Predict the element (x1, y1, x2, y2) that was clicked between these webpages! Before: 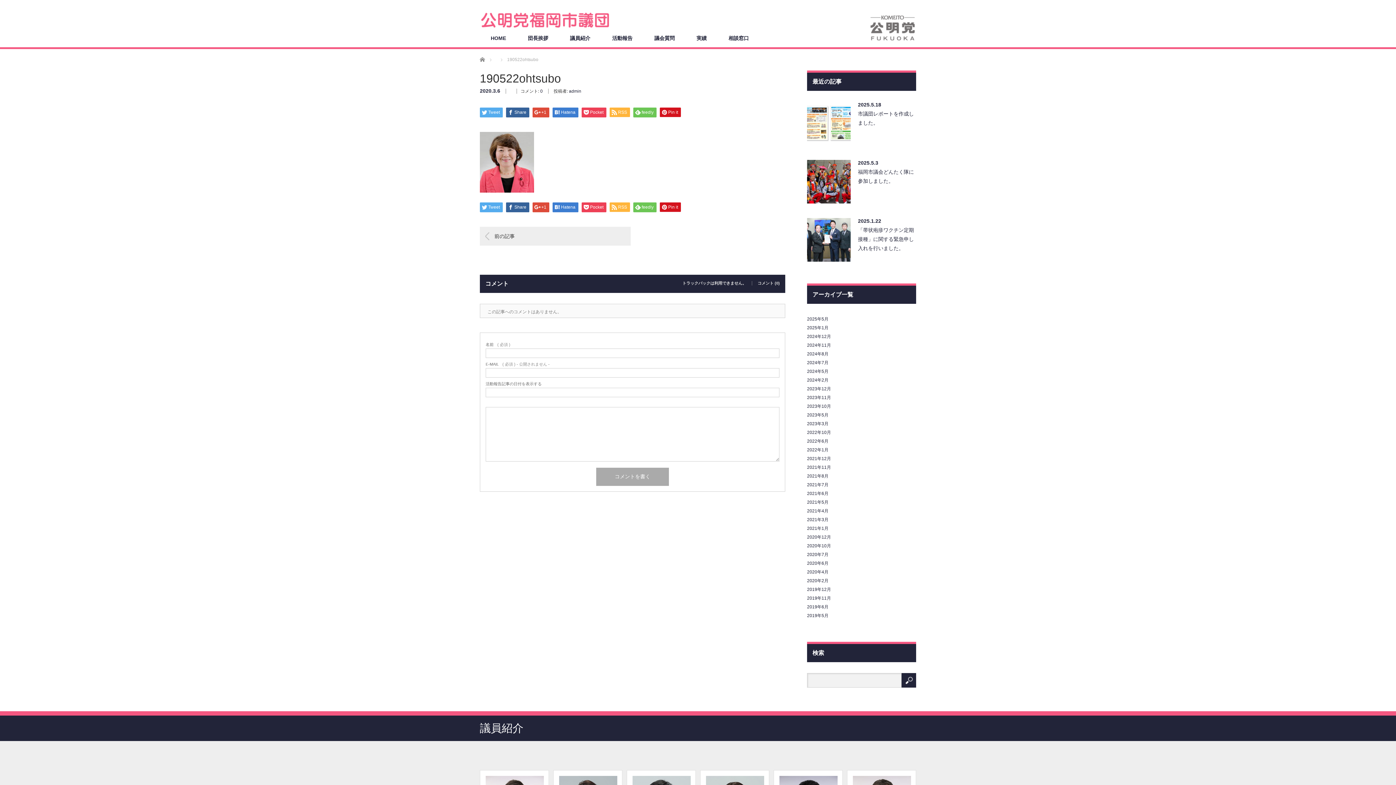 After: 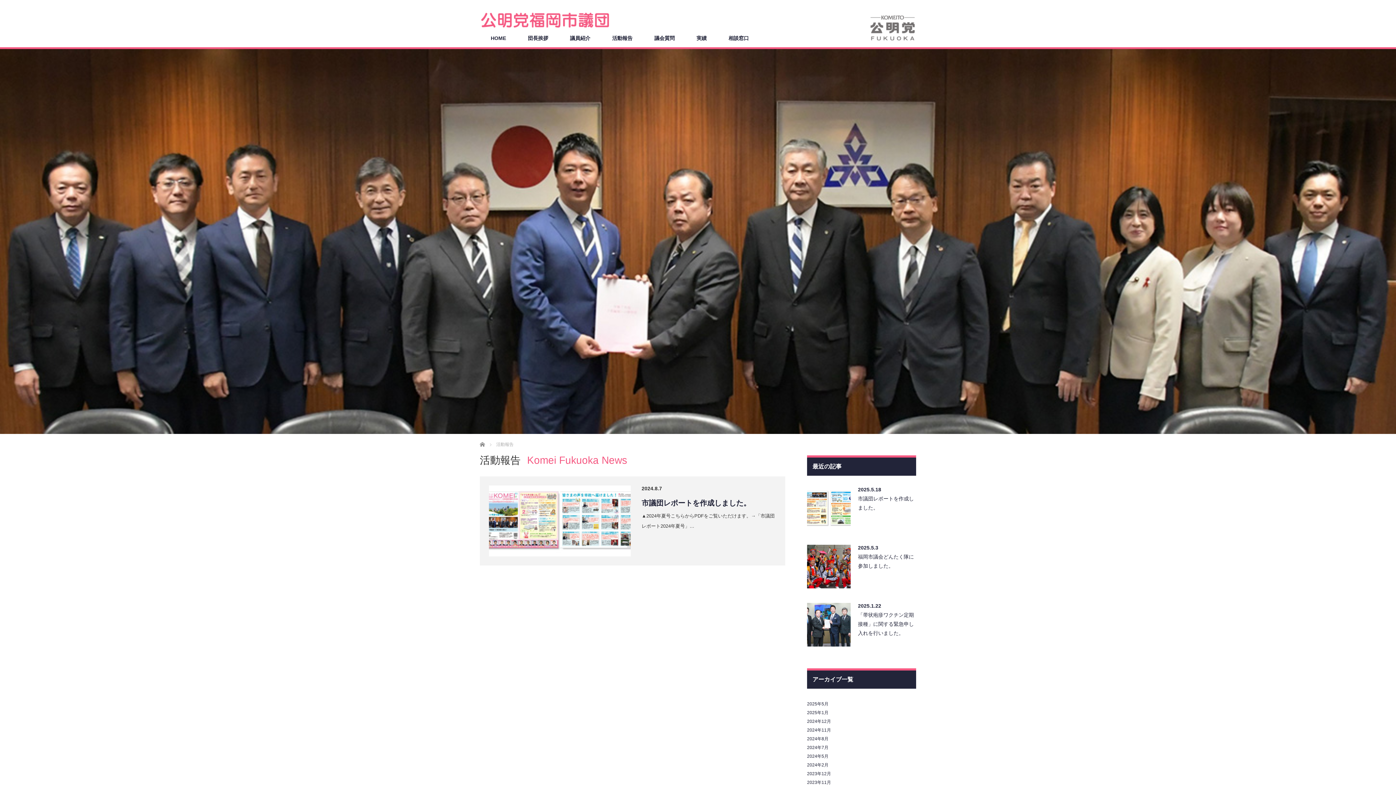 Action: bbox: (807, 351, 828, 356) label: 2024年8月